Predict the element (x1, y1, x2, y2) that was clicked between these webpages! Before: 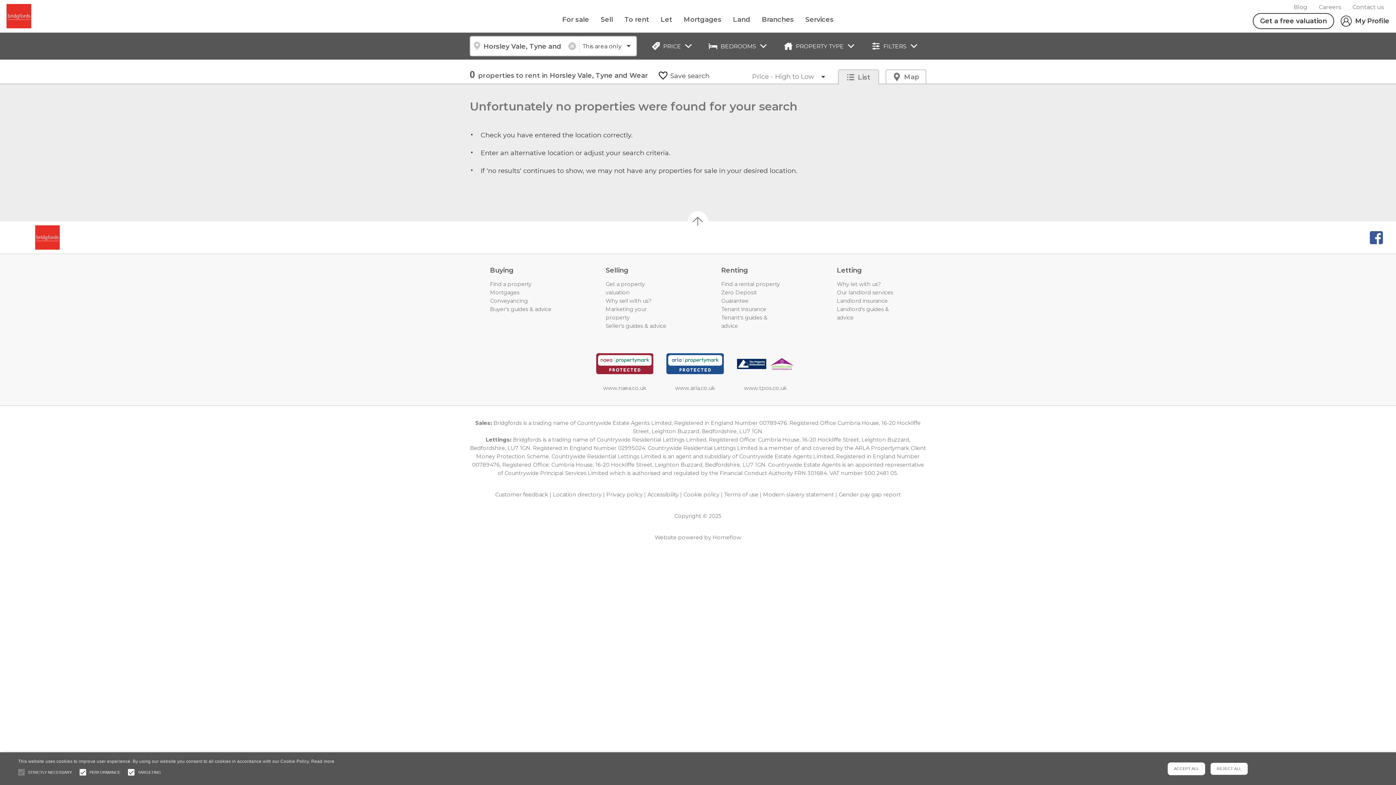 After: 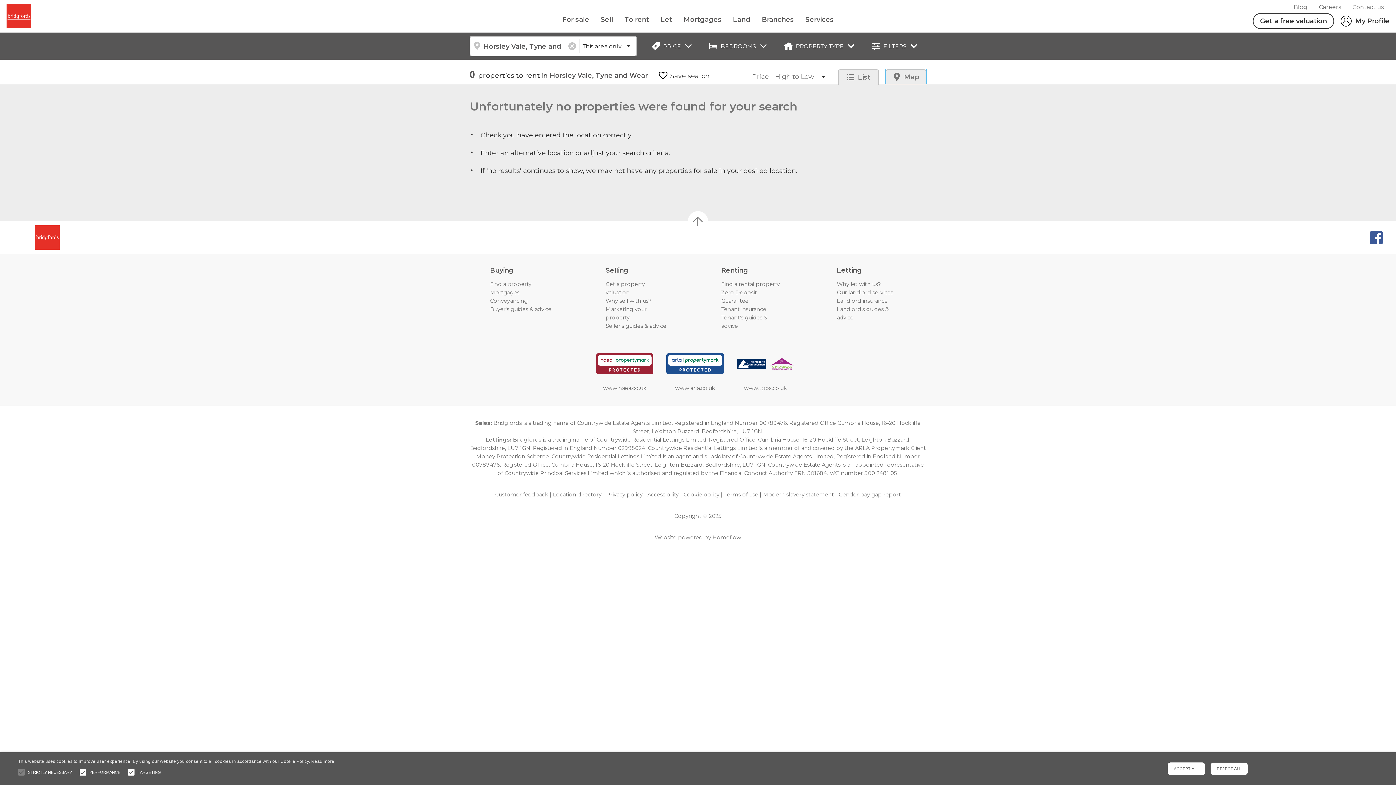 Action: label: Map bbox: (885, 69, 926, 83)